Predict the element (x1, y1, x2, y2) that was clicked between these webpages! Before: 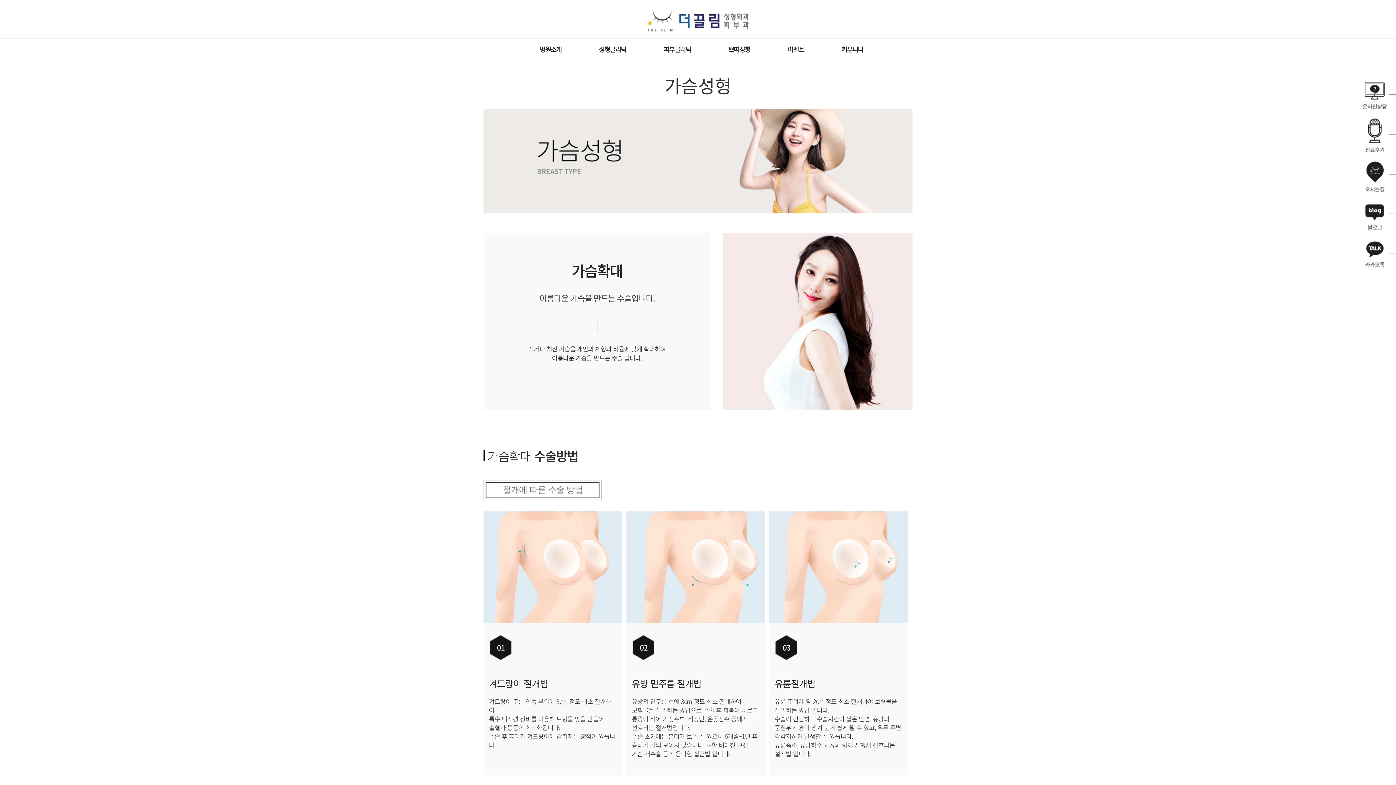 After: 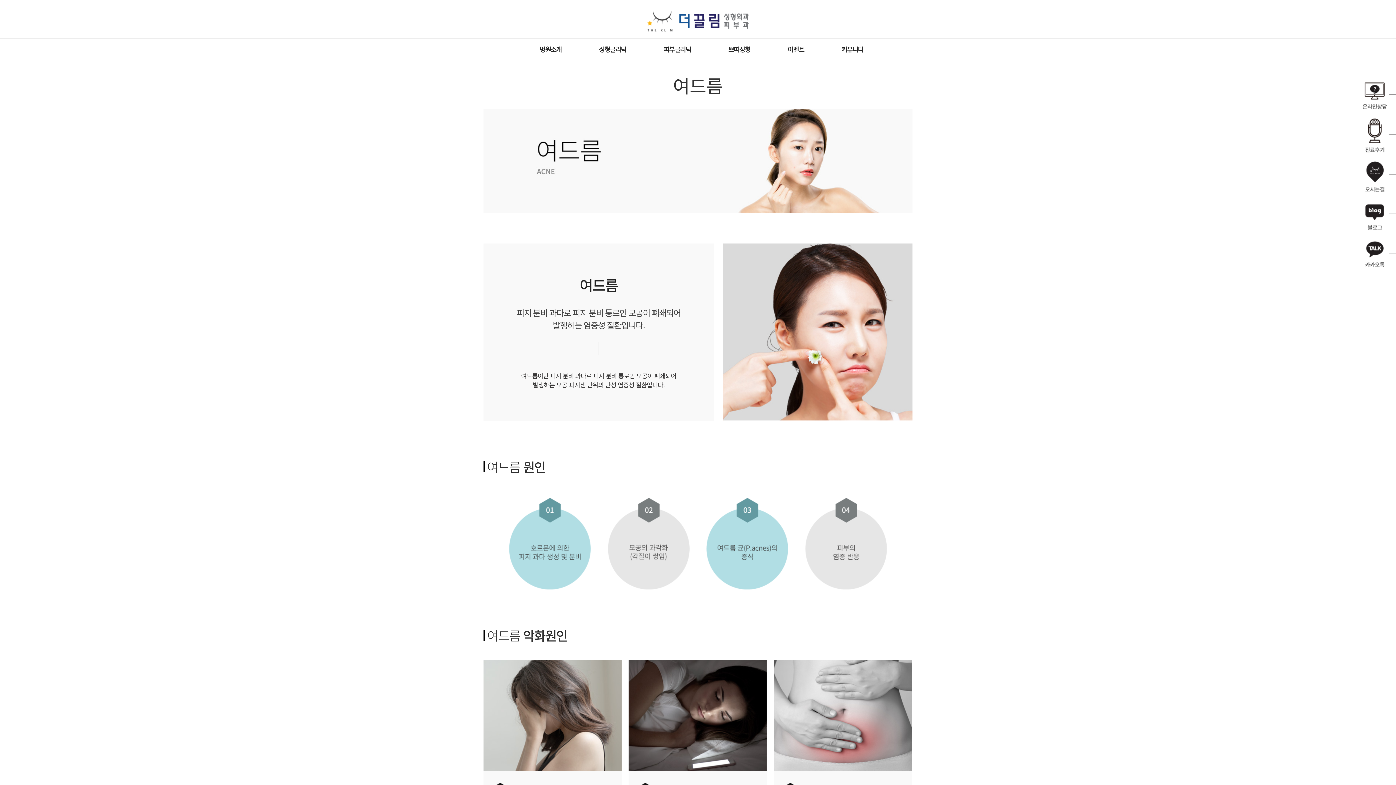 Action: label: 피부클리닉 bbox: (649, 38, 705, 60)